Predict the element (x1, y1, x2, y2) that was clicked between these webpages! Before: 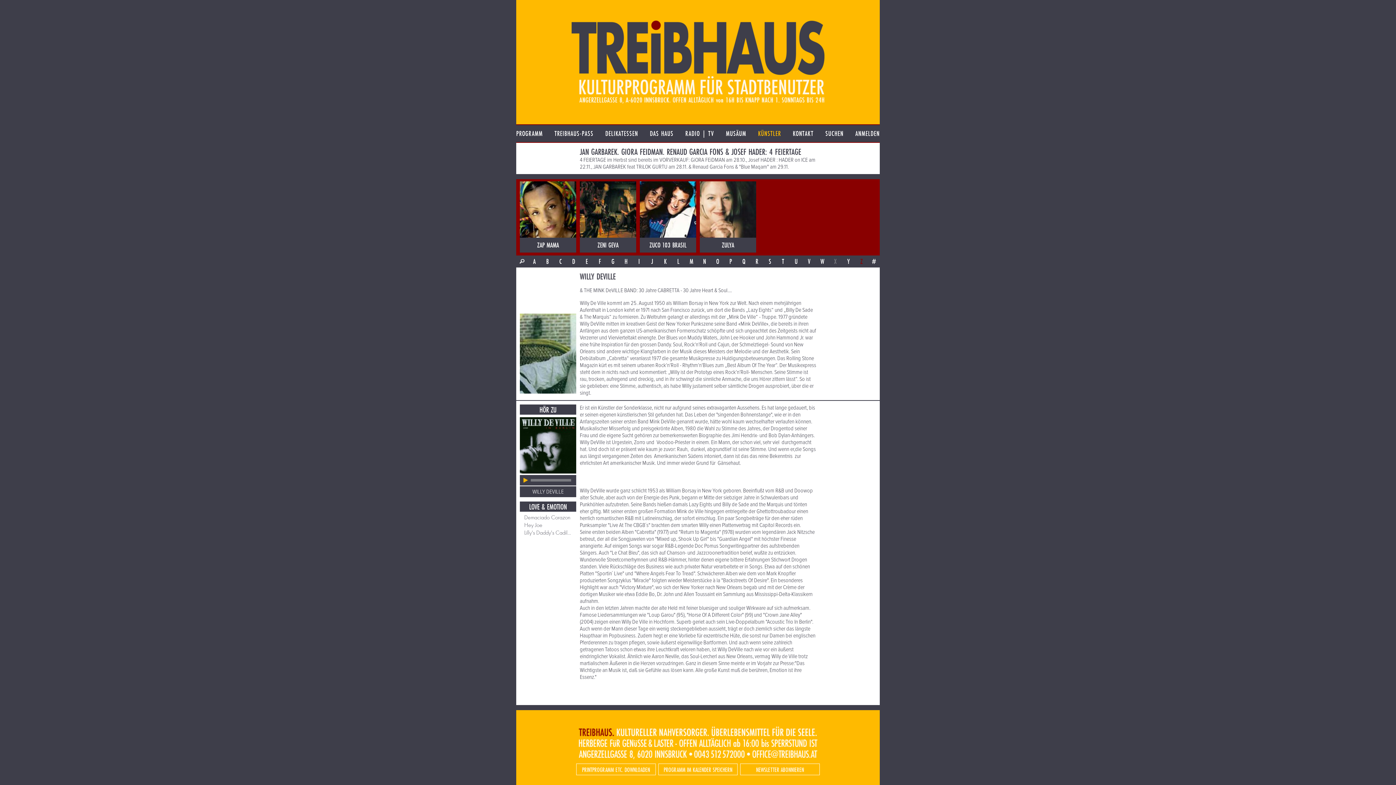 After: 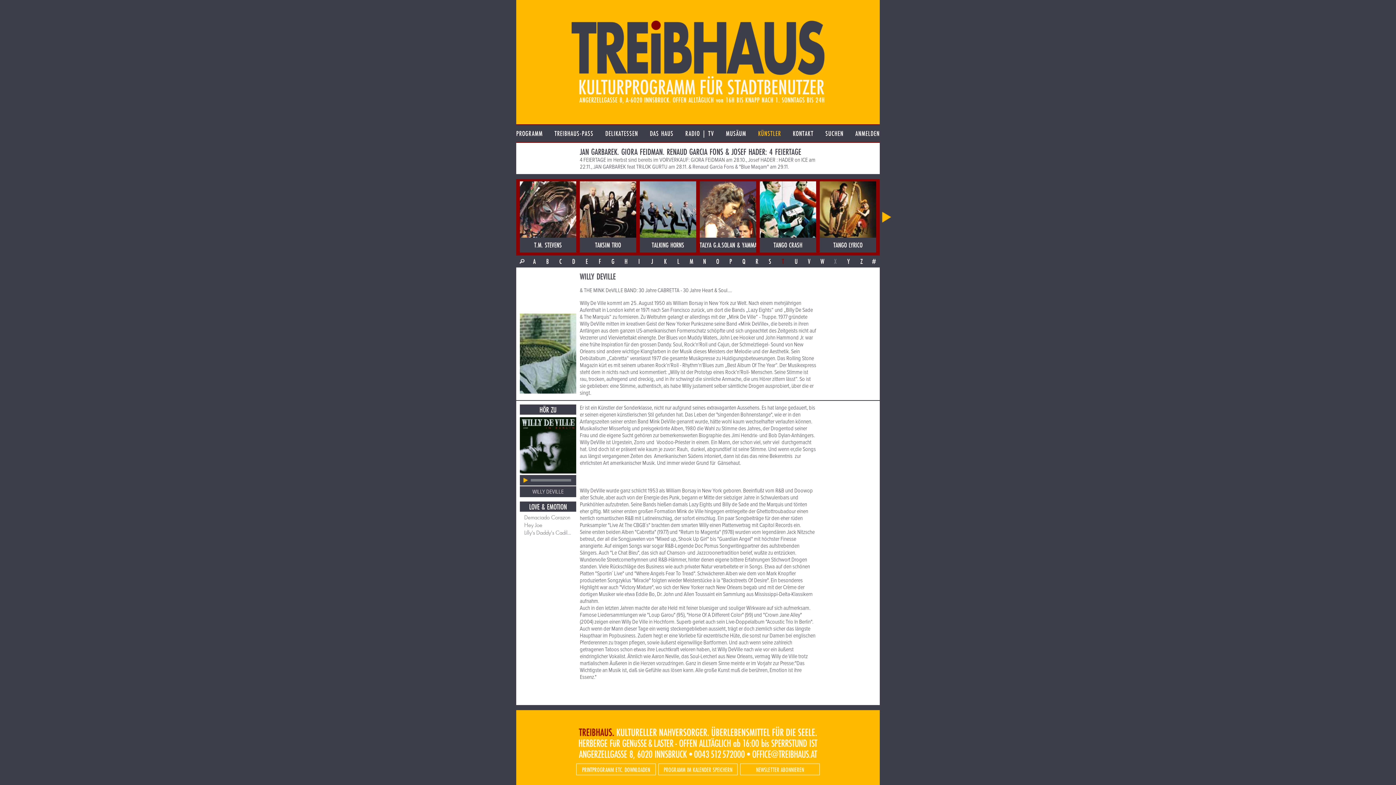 Action: bbox: (776, 255, 789, 267) label: T